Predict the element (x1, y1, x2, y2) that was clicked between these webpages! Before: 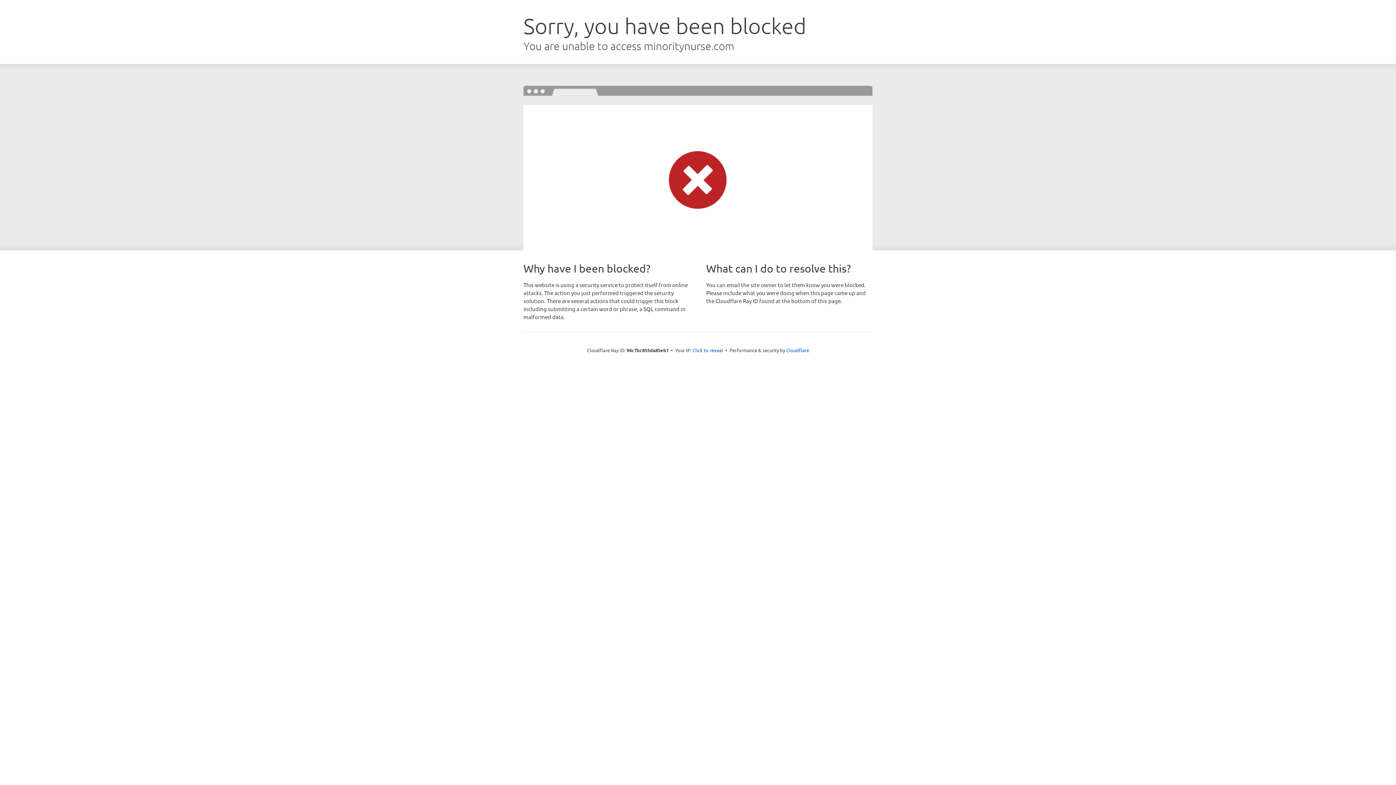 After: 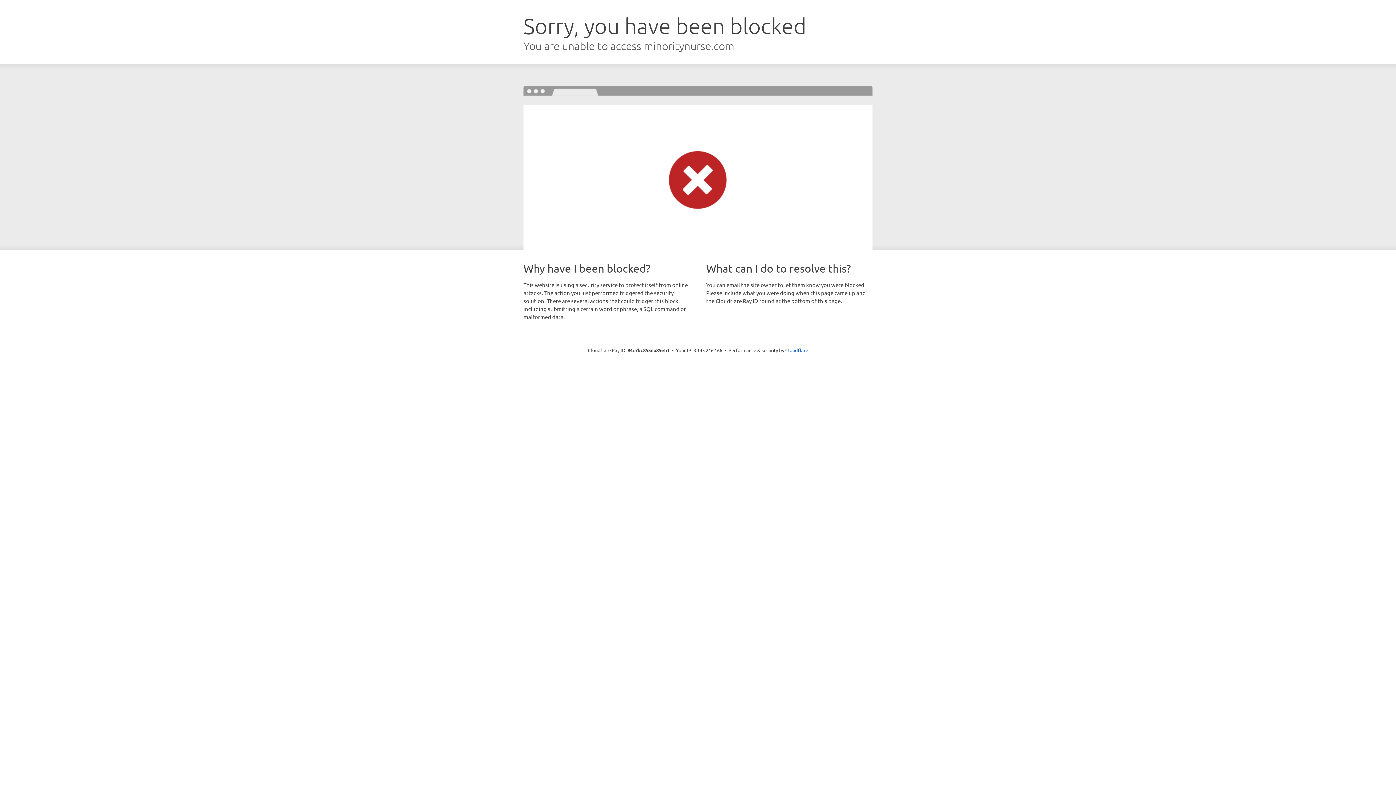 Action: bbox: (692, 346, 723, 353) label: Click to reveal